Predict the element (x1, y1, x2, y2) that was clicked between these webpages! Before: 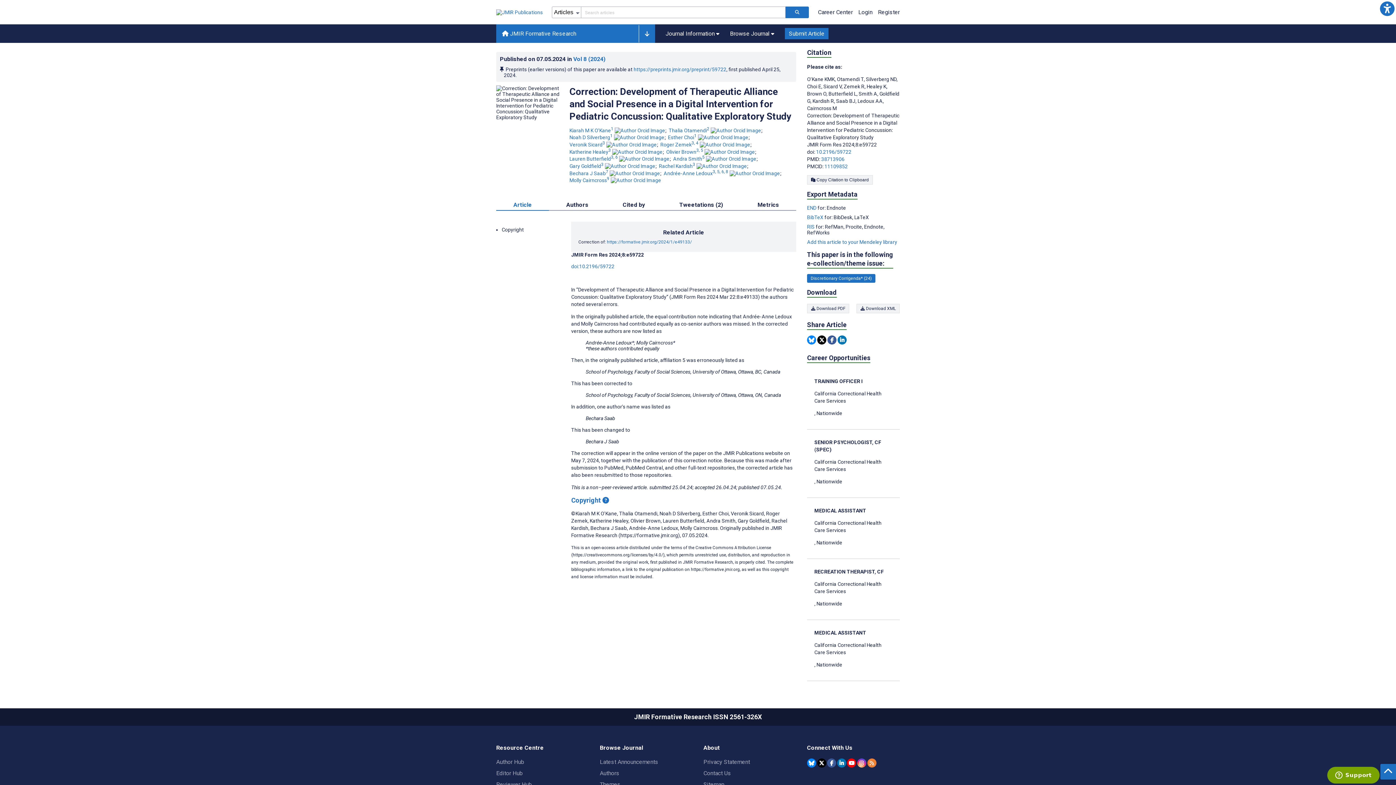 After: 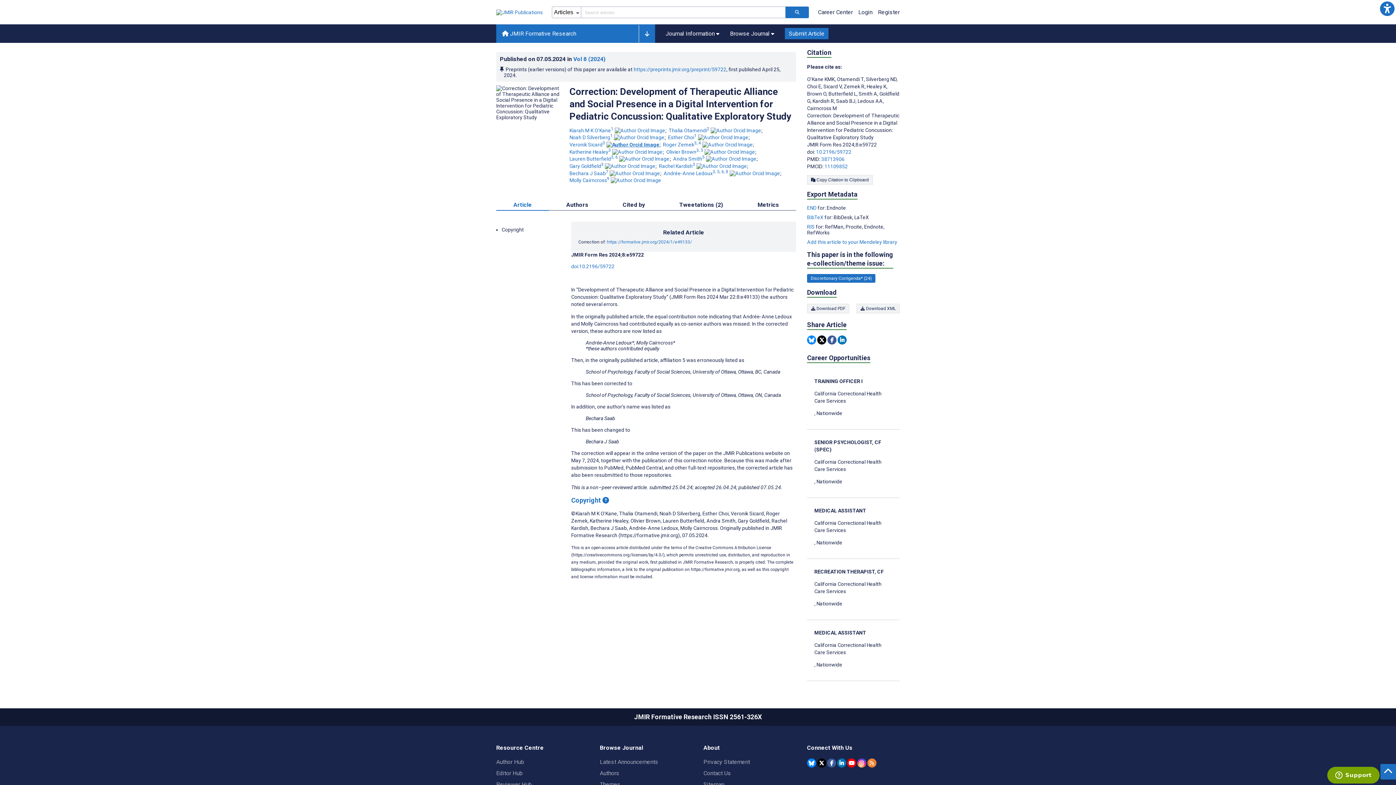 Action: bbox: (606, 141, 656, 147) label: Visit this author on ORCID website